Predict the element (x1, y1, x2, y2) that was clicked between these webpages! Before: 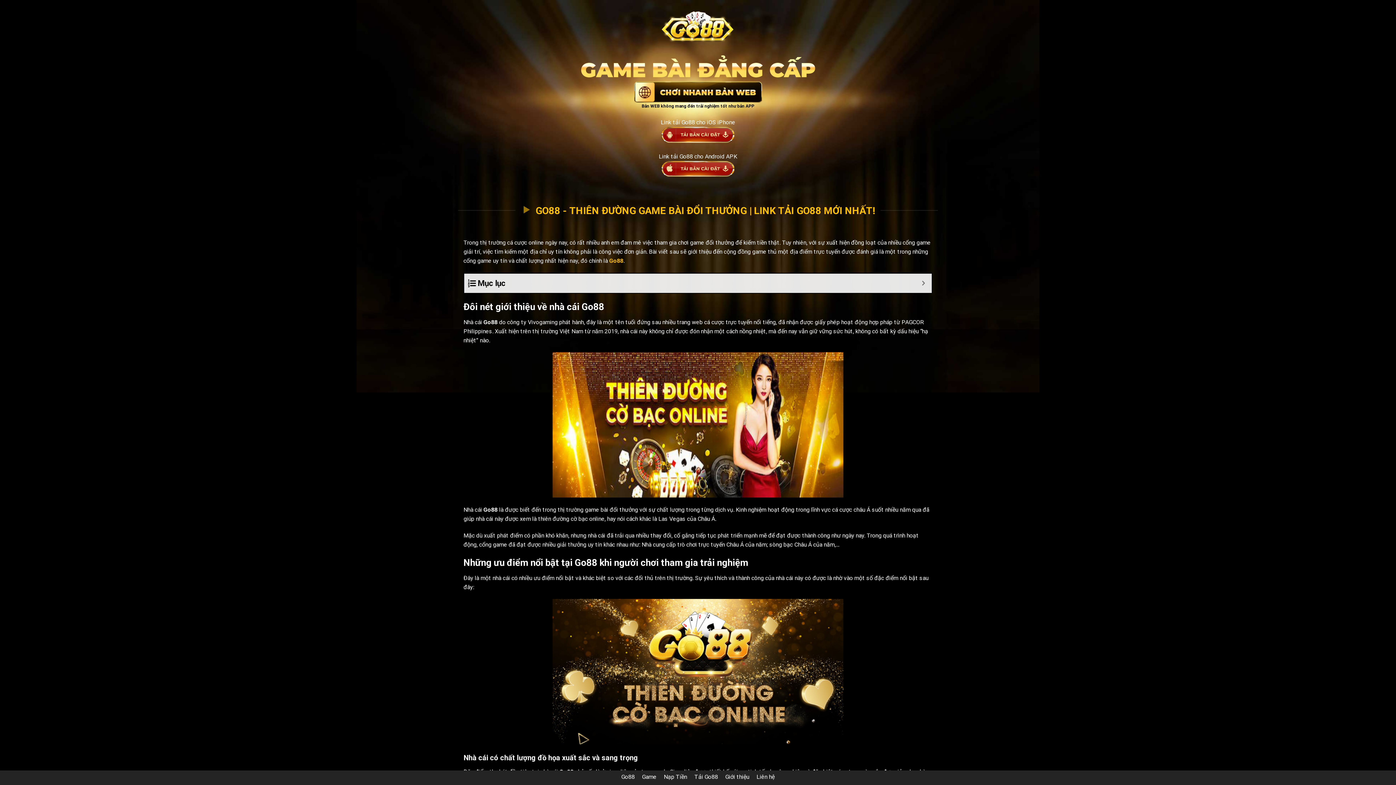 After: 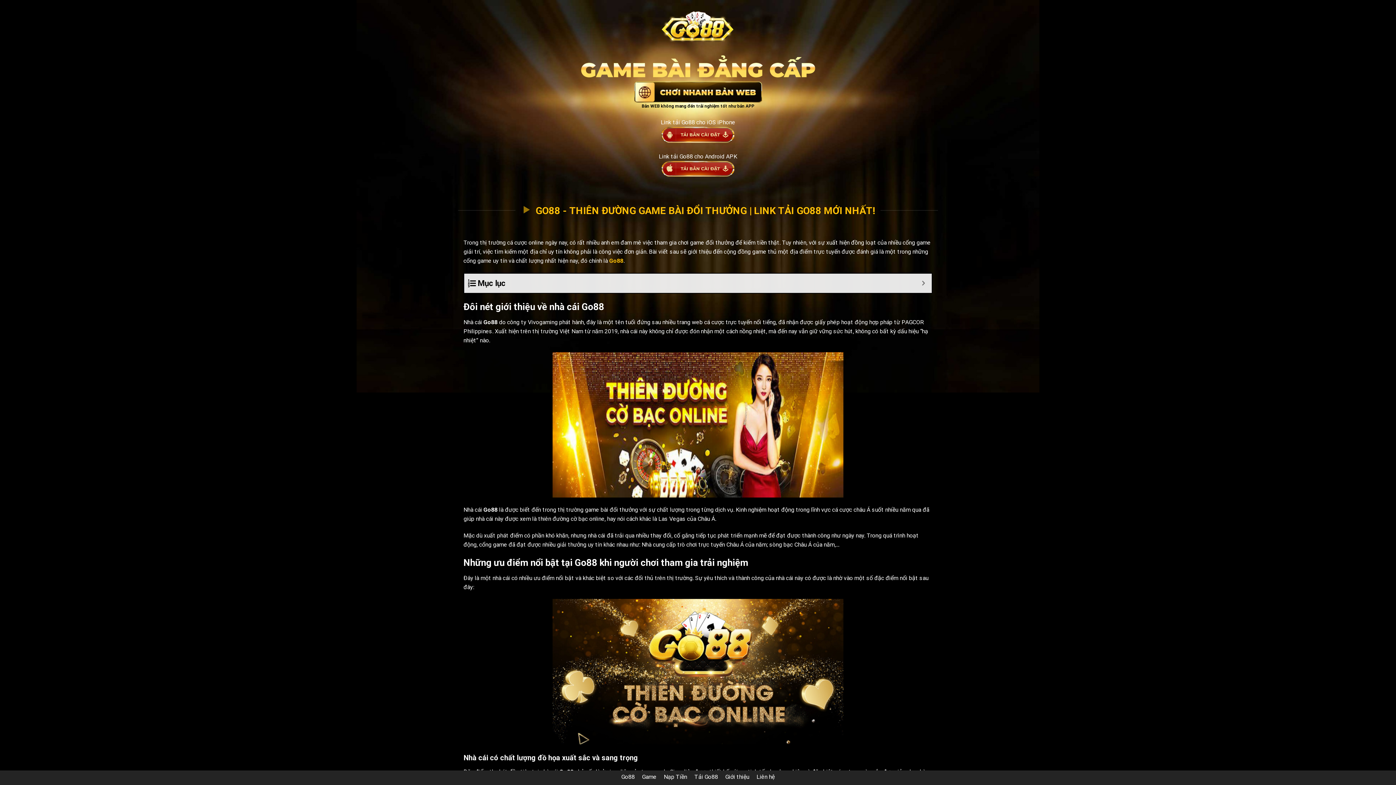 Action: bbox: (463, 160, 932, 176)